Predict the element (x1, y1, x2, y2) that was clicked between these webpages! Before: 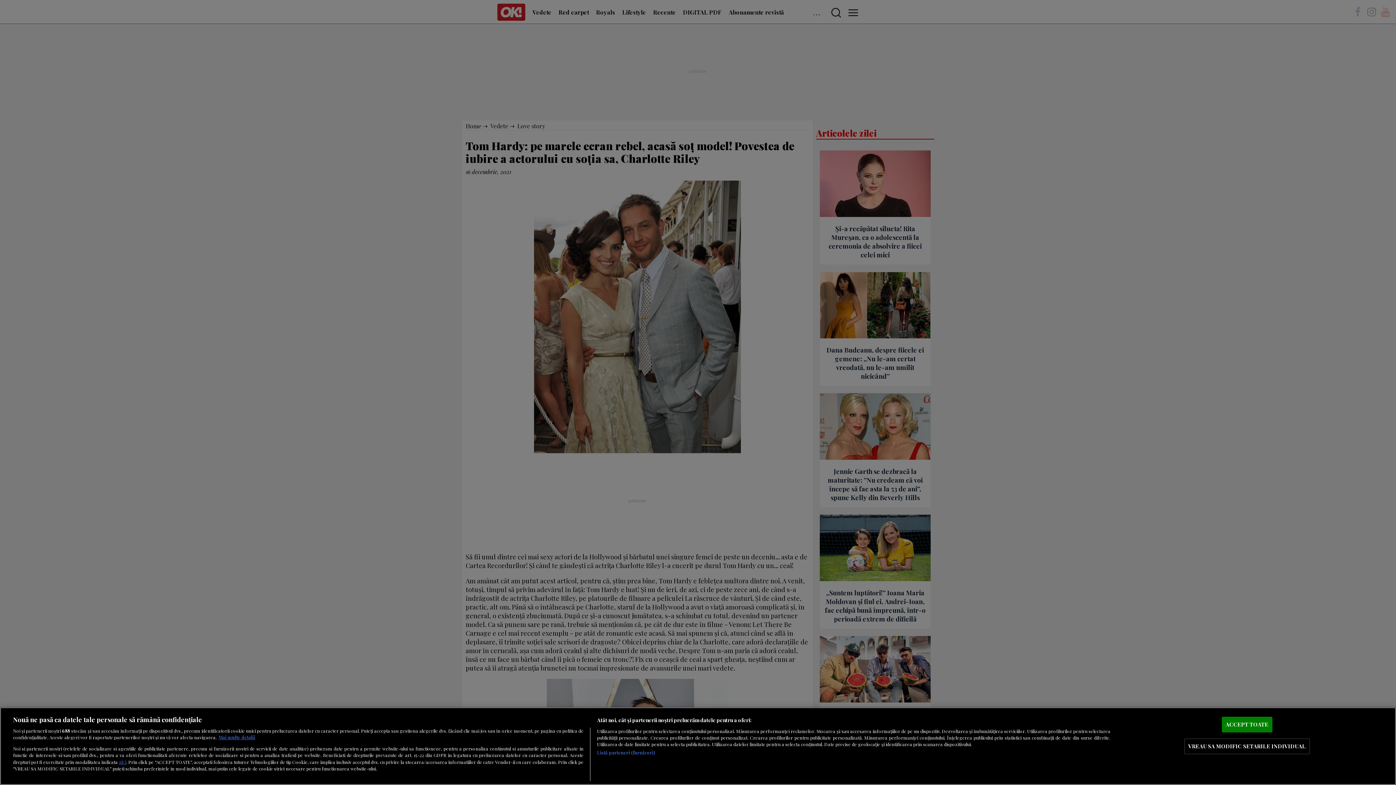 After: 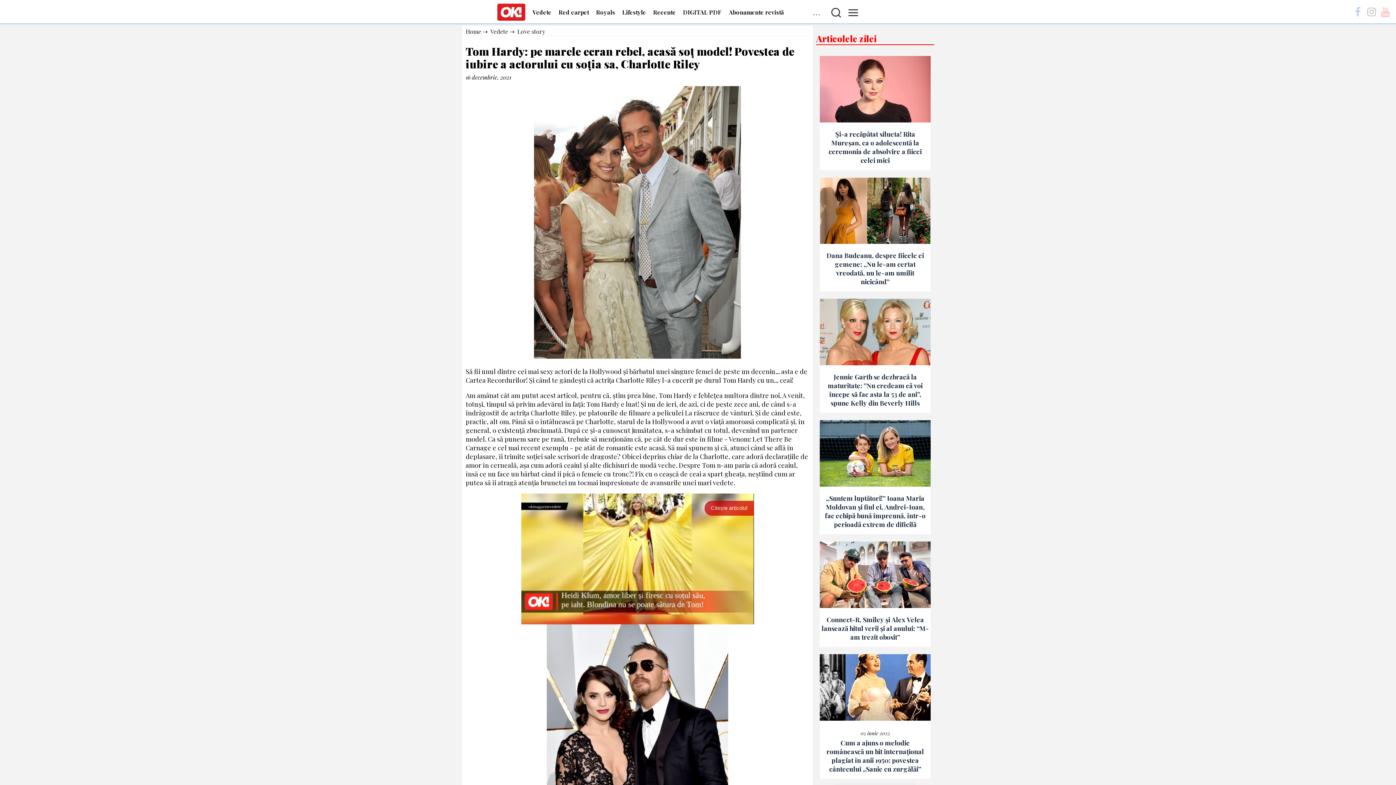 Action: bbox: (1222, 717, 1272, 732) label: ACCEPT TOATE